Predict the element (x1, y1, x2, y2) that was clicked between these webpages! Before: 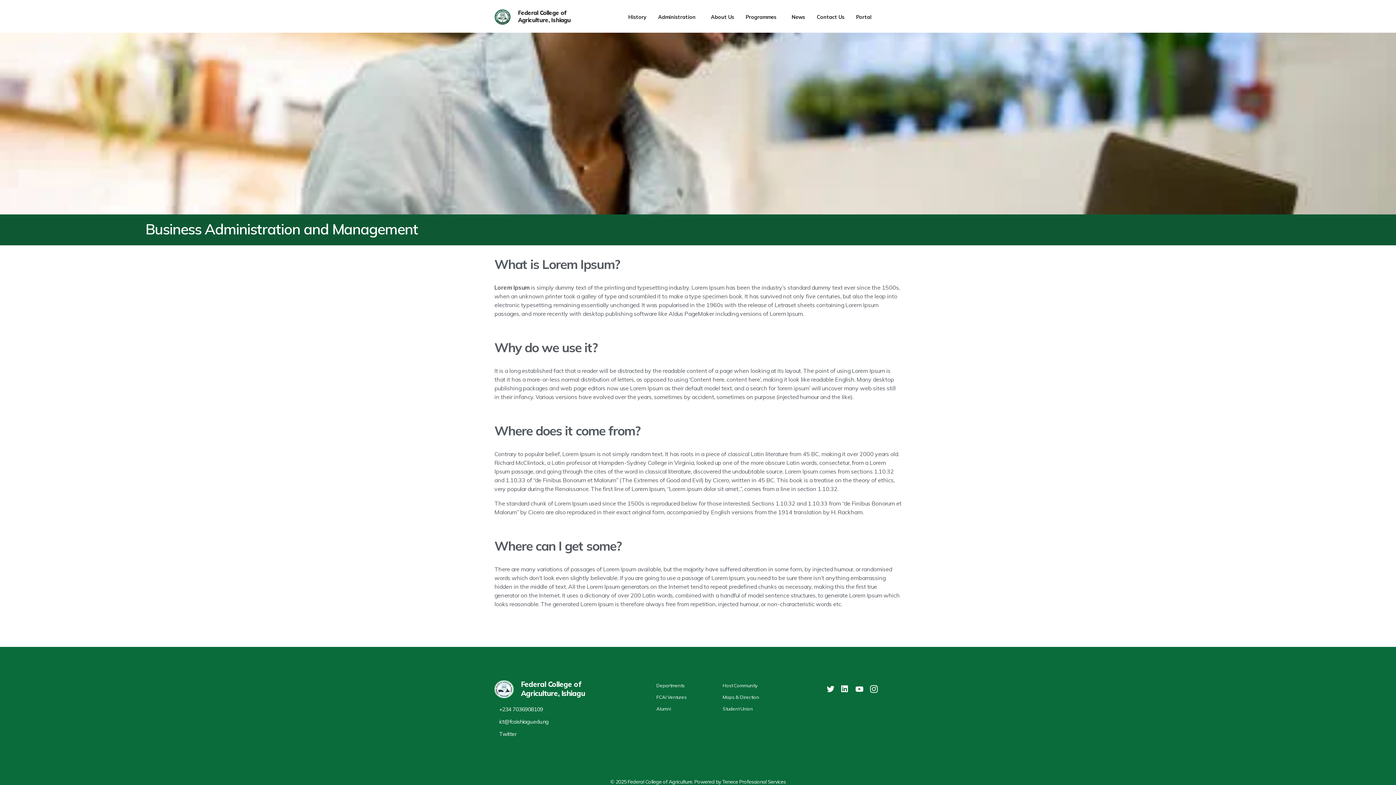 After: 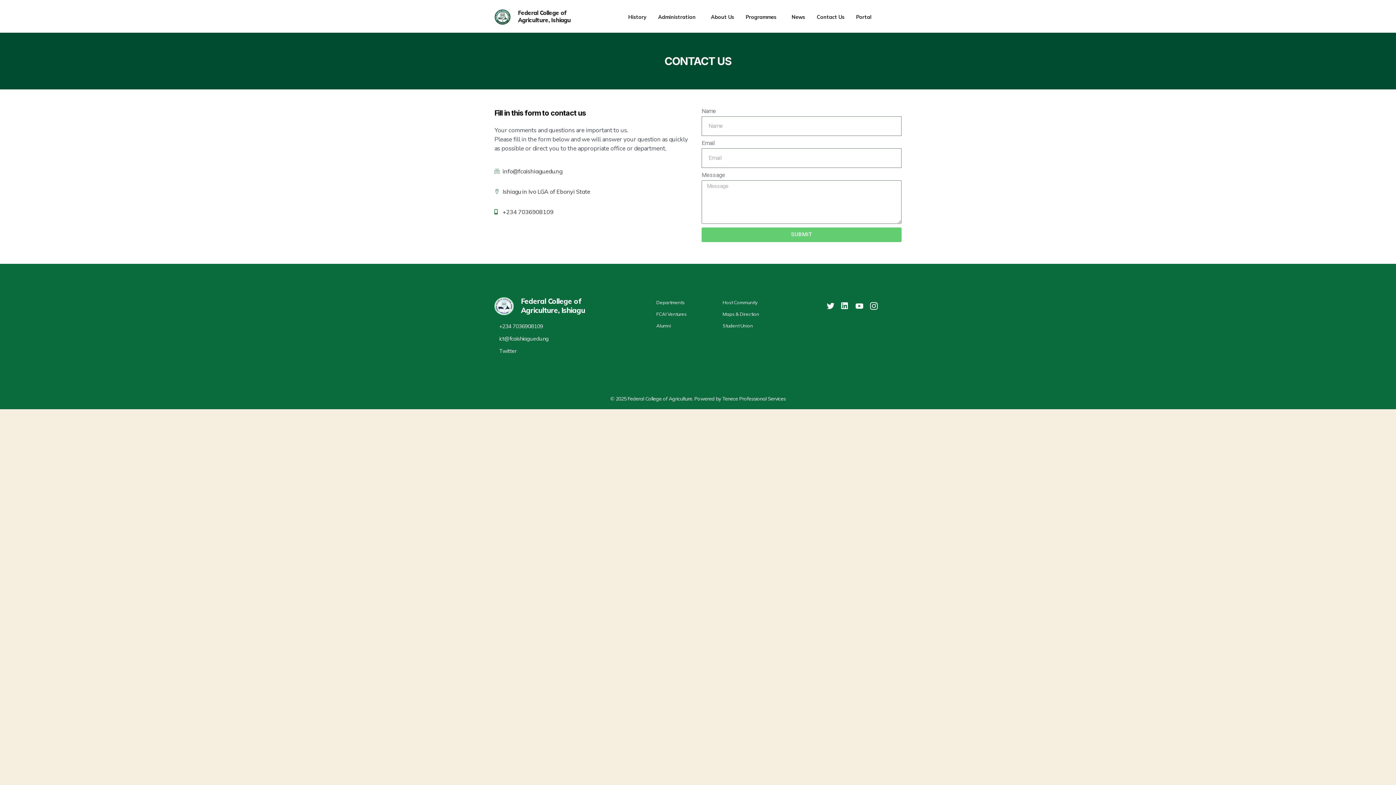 Action: bbox: (811, 9, 850, 25) label: Contact Us